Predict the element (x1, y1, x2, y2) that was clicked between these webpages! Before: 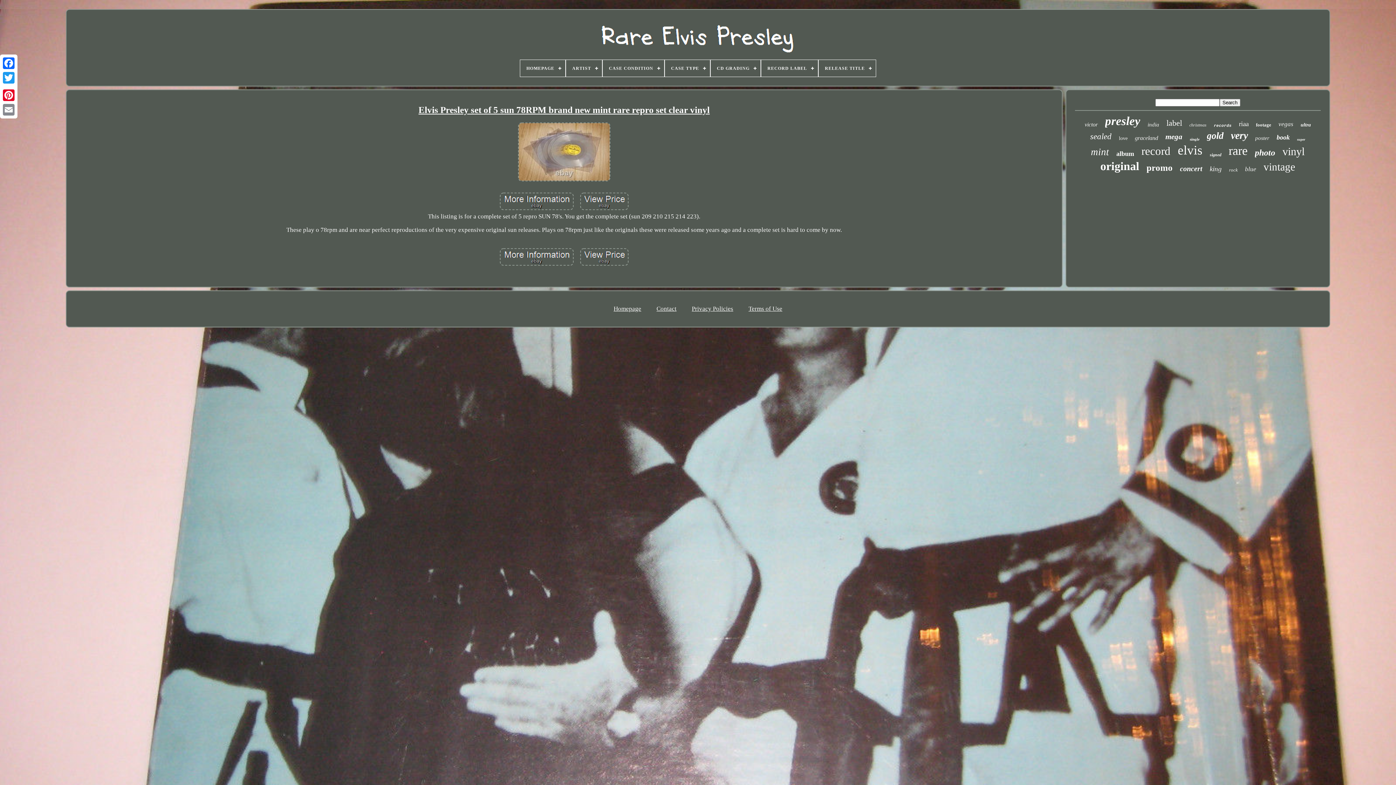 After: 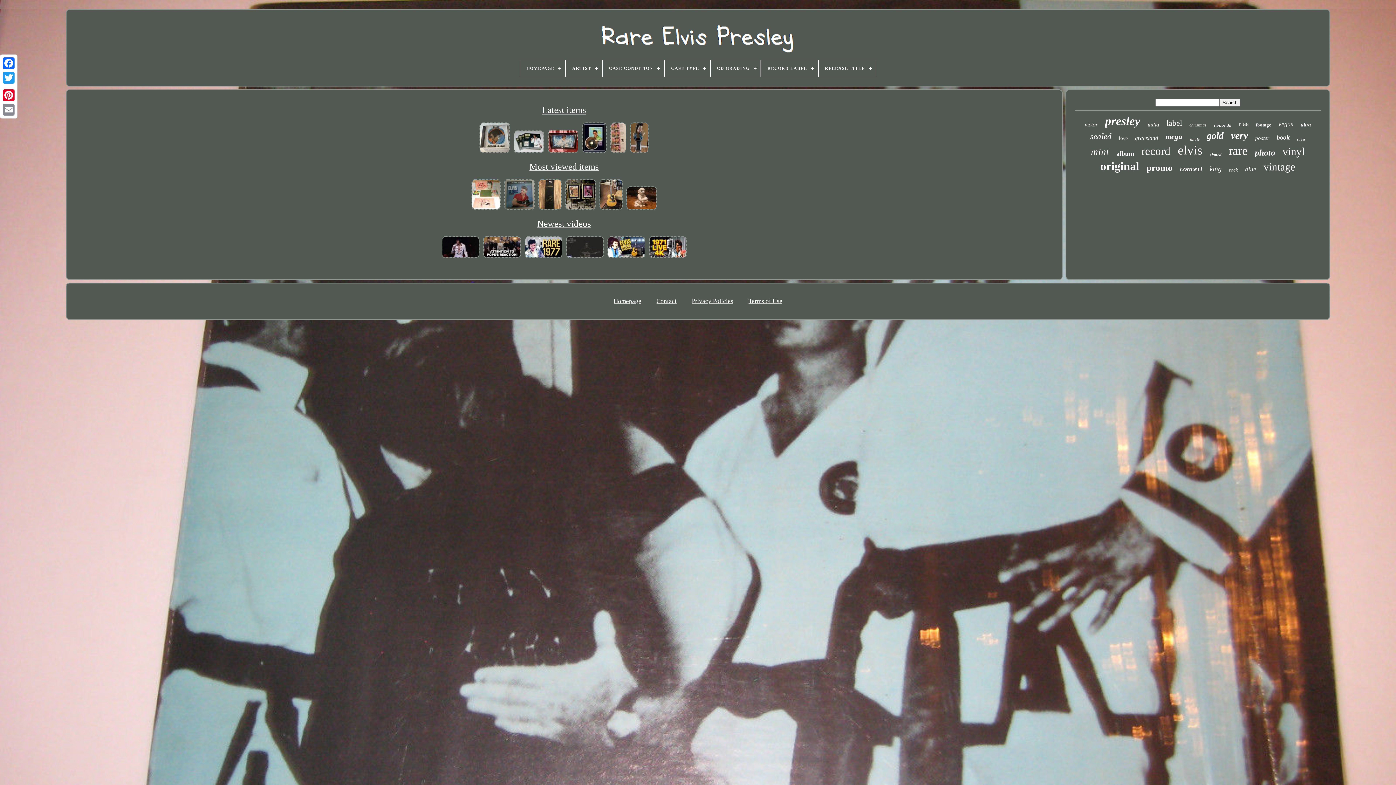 Action: bbox: (595, 52, 800, 59)